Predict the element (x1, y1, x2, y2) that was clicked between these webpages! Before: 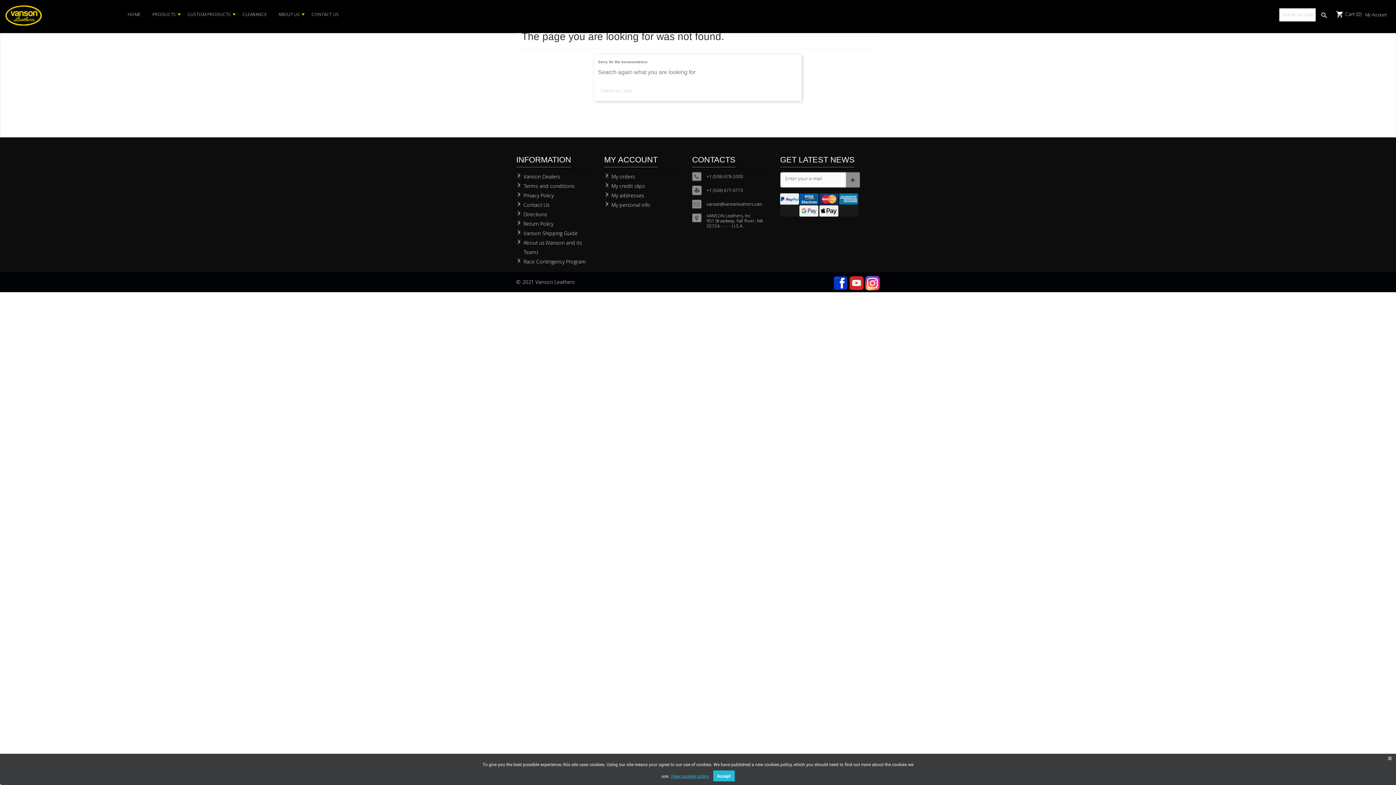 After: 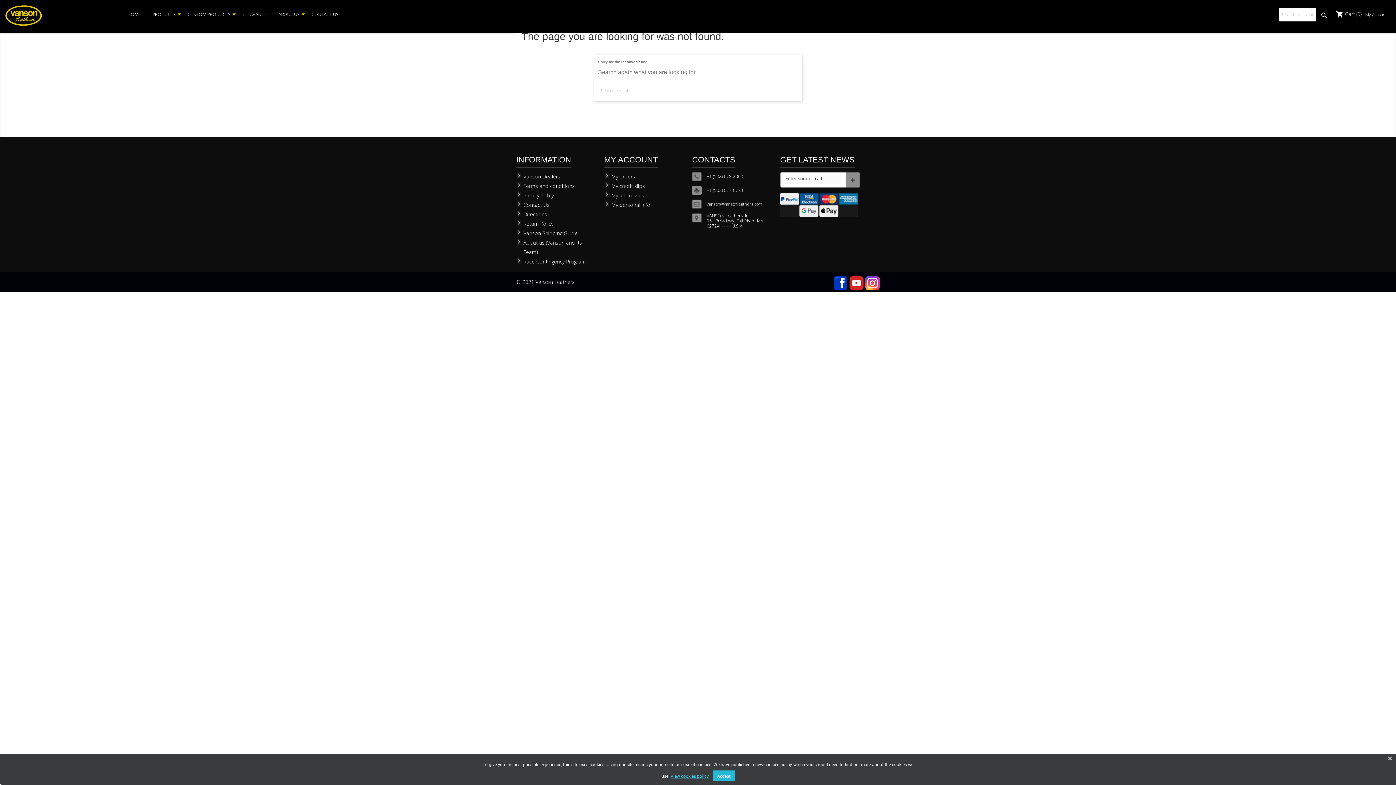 Action: label: View cookies policy. bbox: (670, 770, 709, 781)